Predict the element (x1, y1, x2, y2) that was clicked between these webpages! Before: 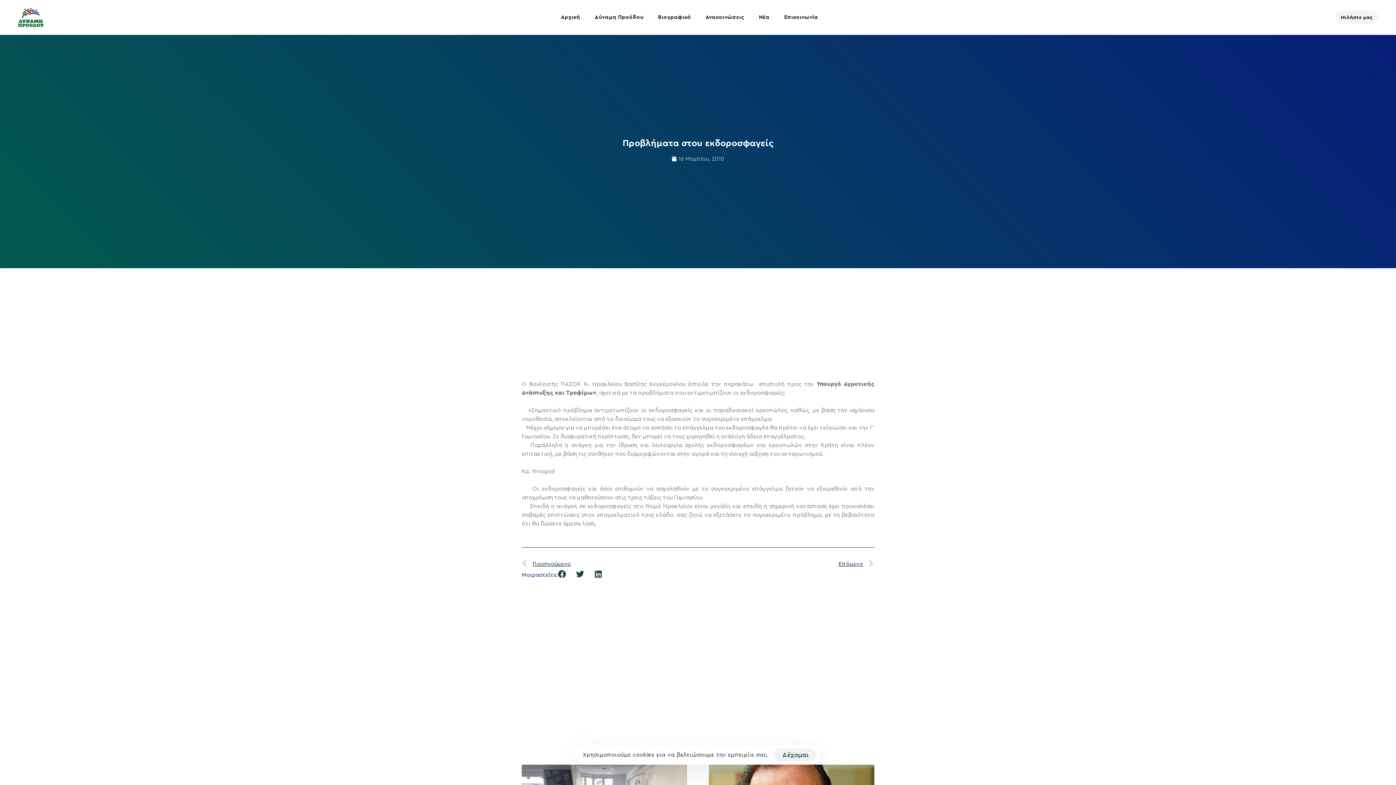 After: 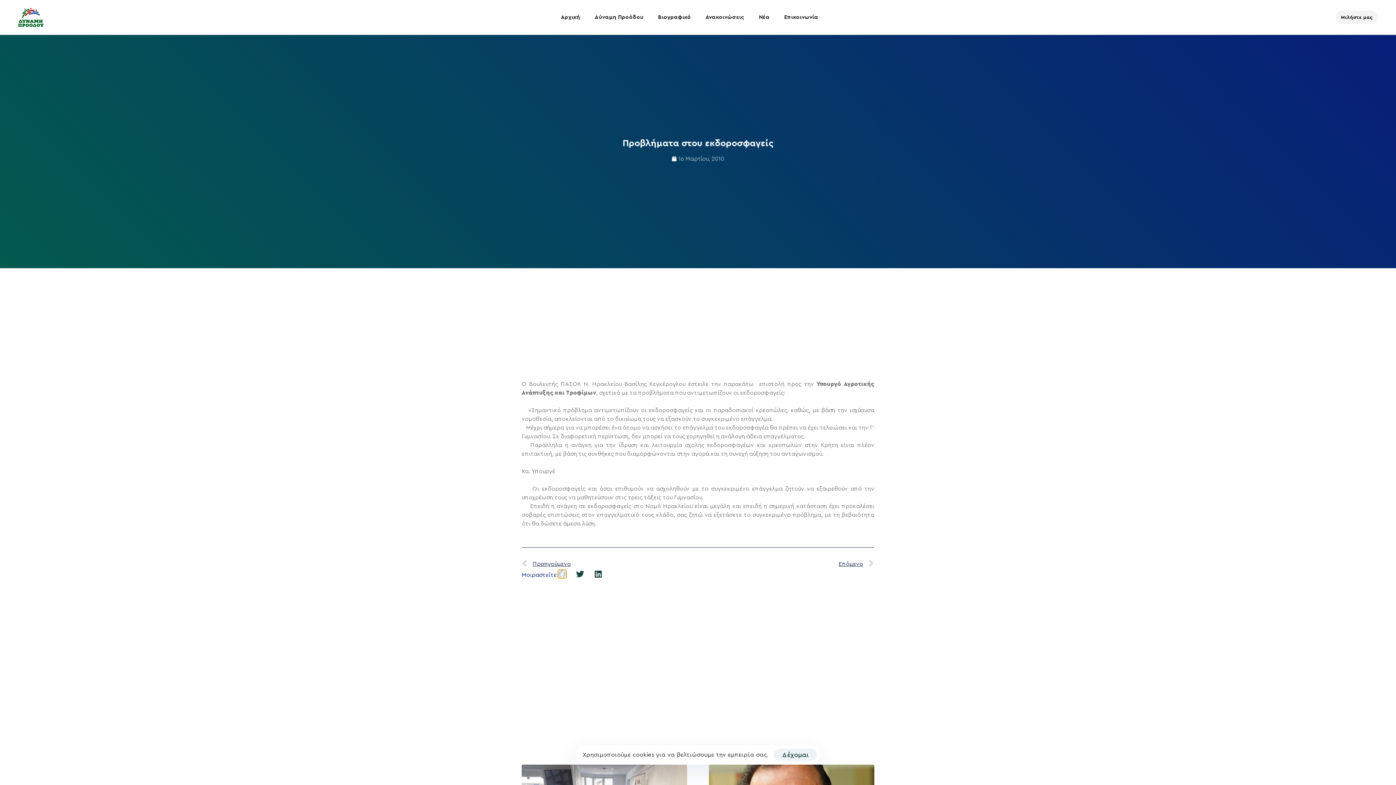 Action: bbox: (558, 570, 566, 578) label: Share on facebook